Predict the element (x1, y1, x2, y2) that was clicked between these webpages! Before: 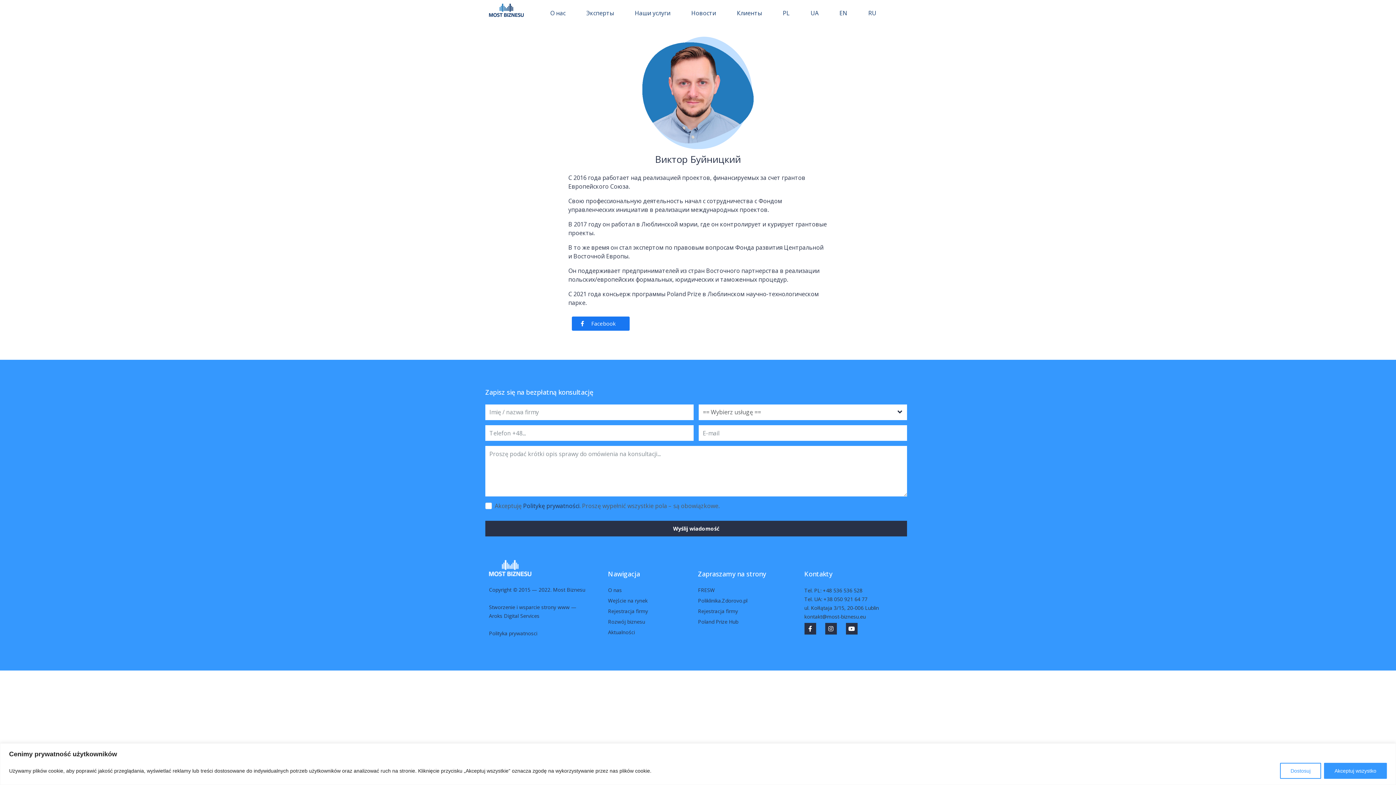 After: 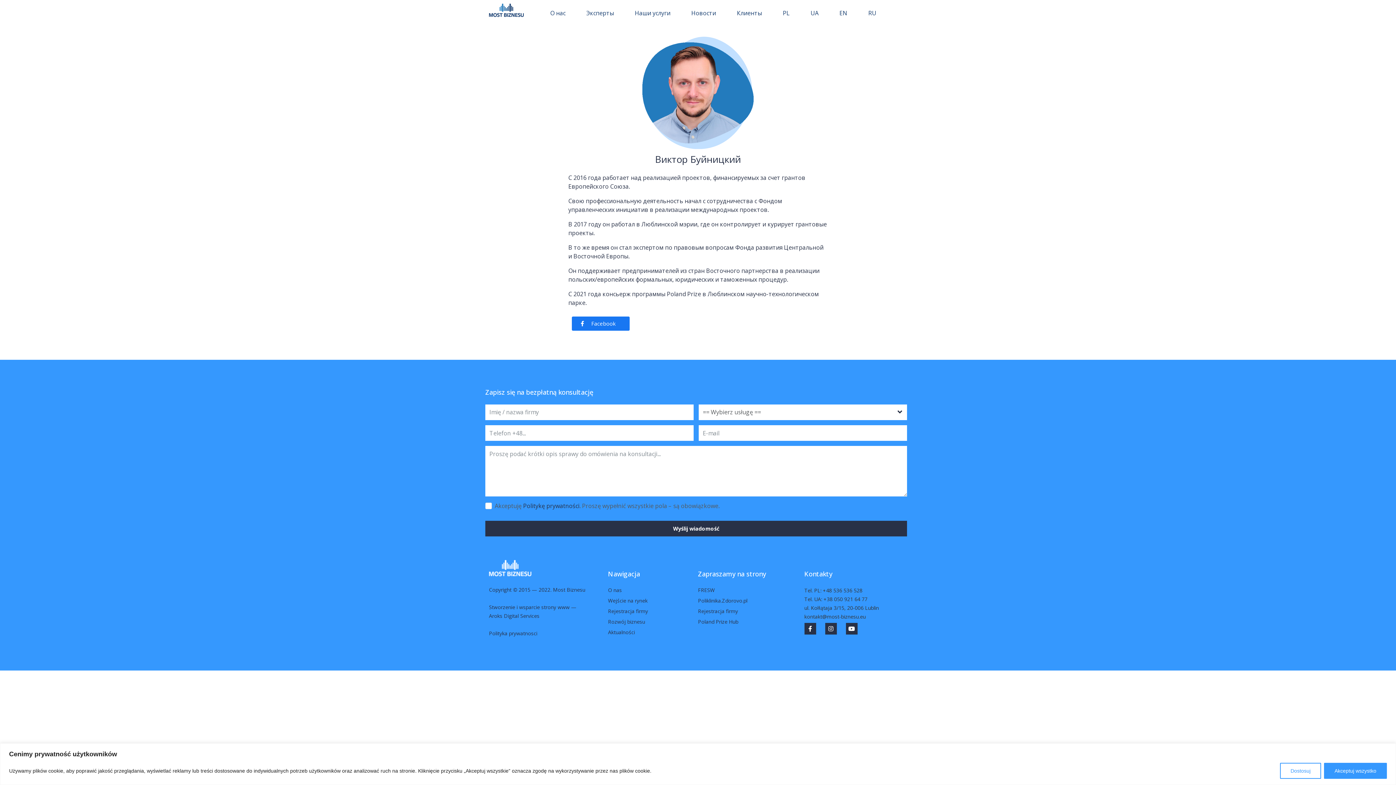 Action: label: RU bbox: (866, 3, 878, 17)